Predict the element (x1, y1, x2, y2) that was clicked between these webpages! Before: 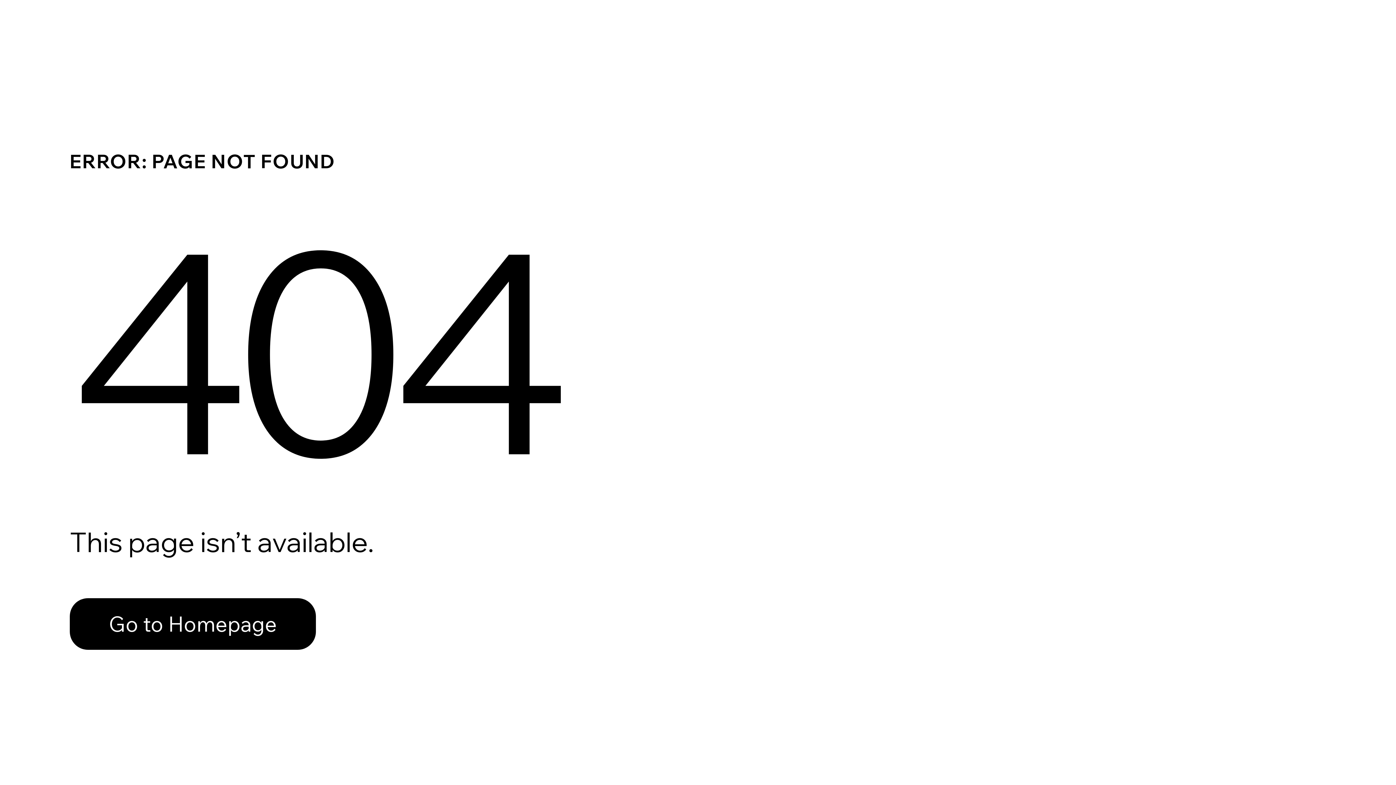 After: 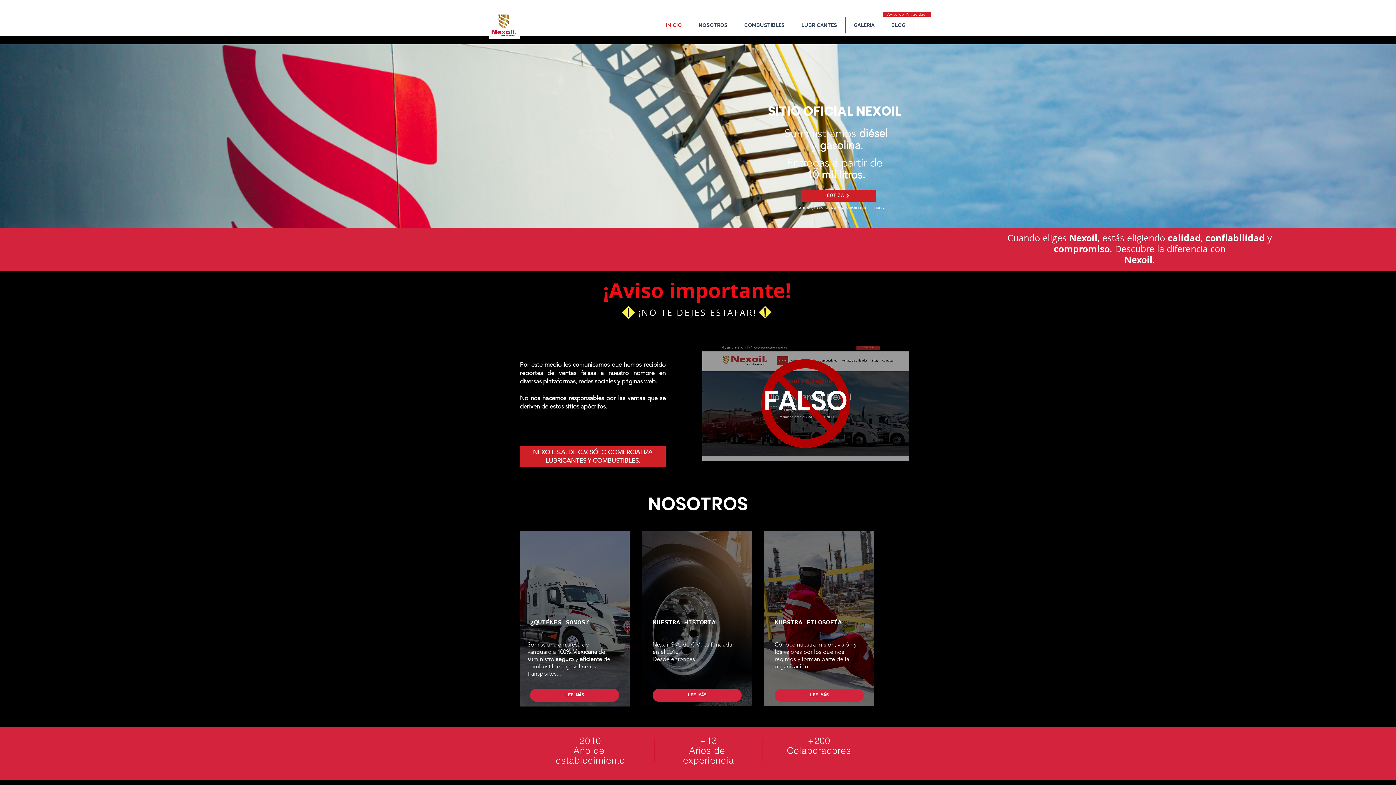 Action: label: Go to Homepage bbox: (69, 598, 316, 650)